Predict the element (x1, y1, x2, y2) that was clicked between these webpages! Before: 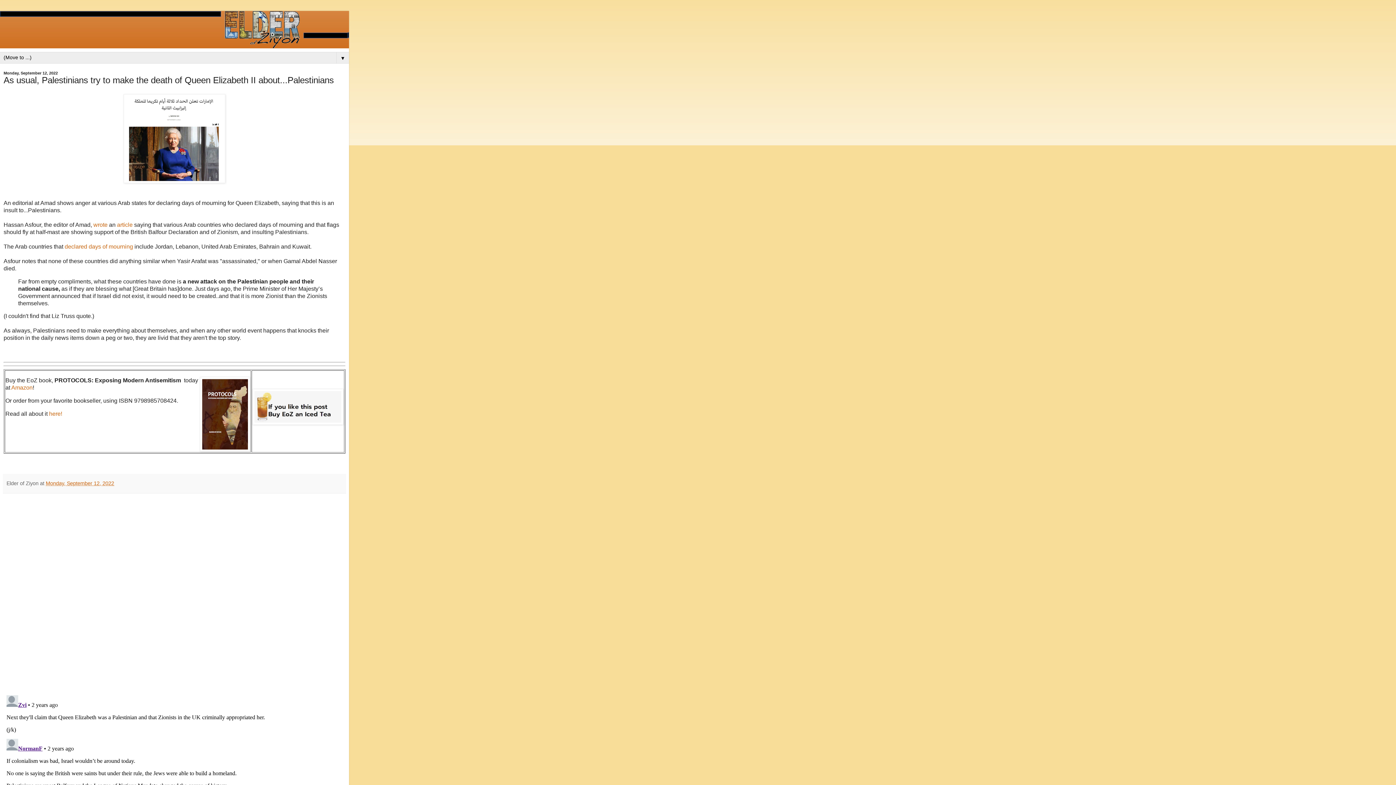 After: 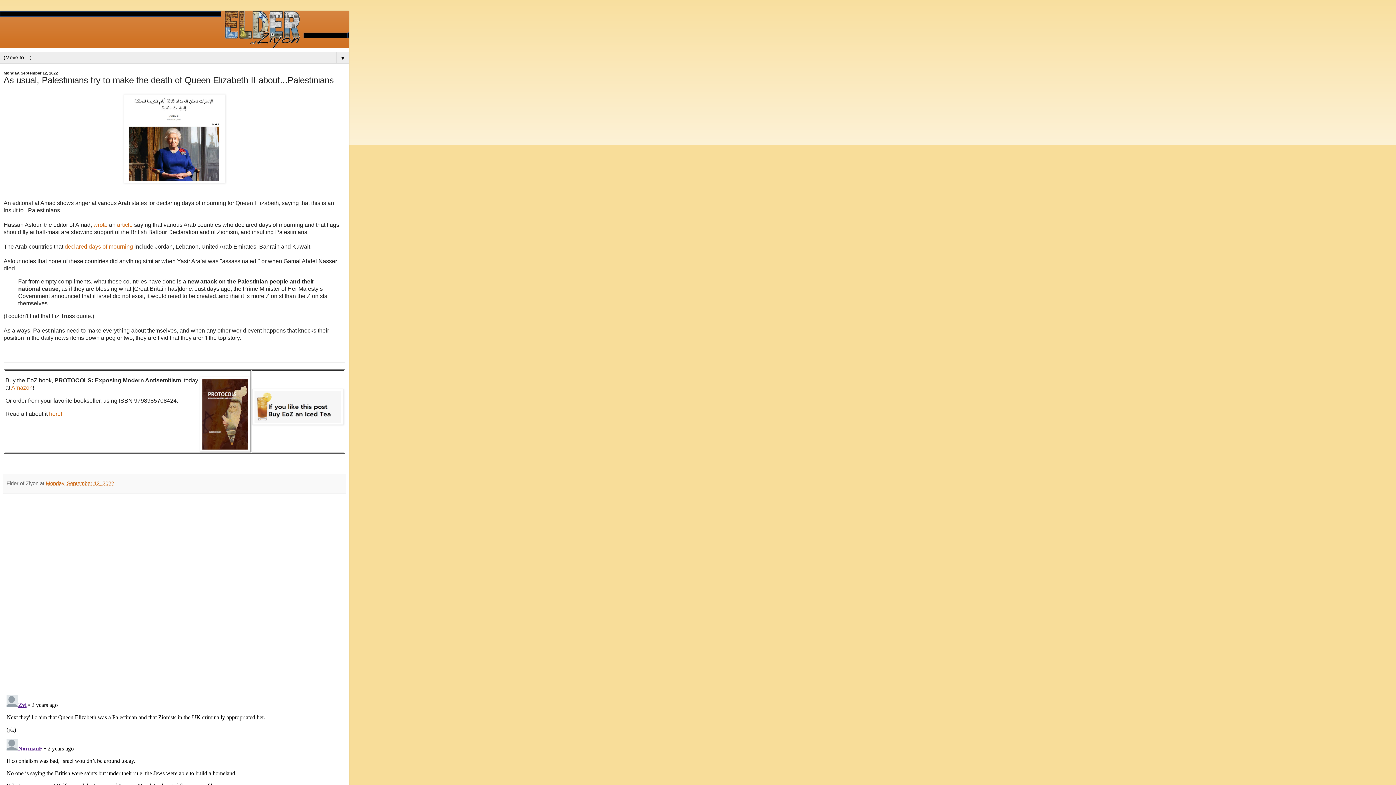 Action: bbox: (45, 480, 114, 486) label: Monday, September 12, 2022